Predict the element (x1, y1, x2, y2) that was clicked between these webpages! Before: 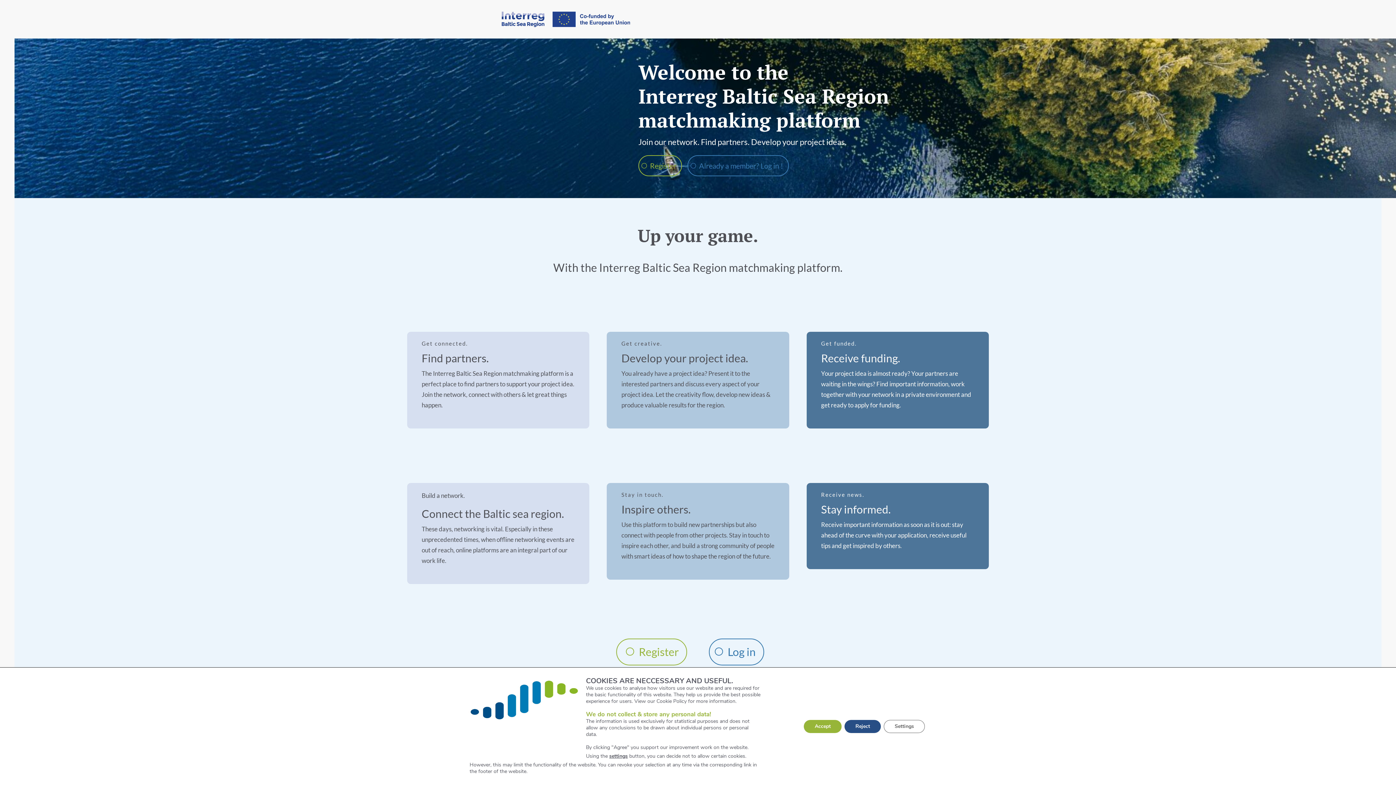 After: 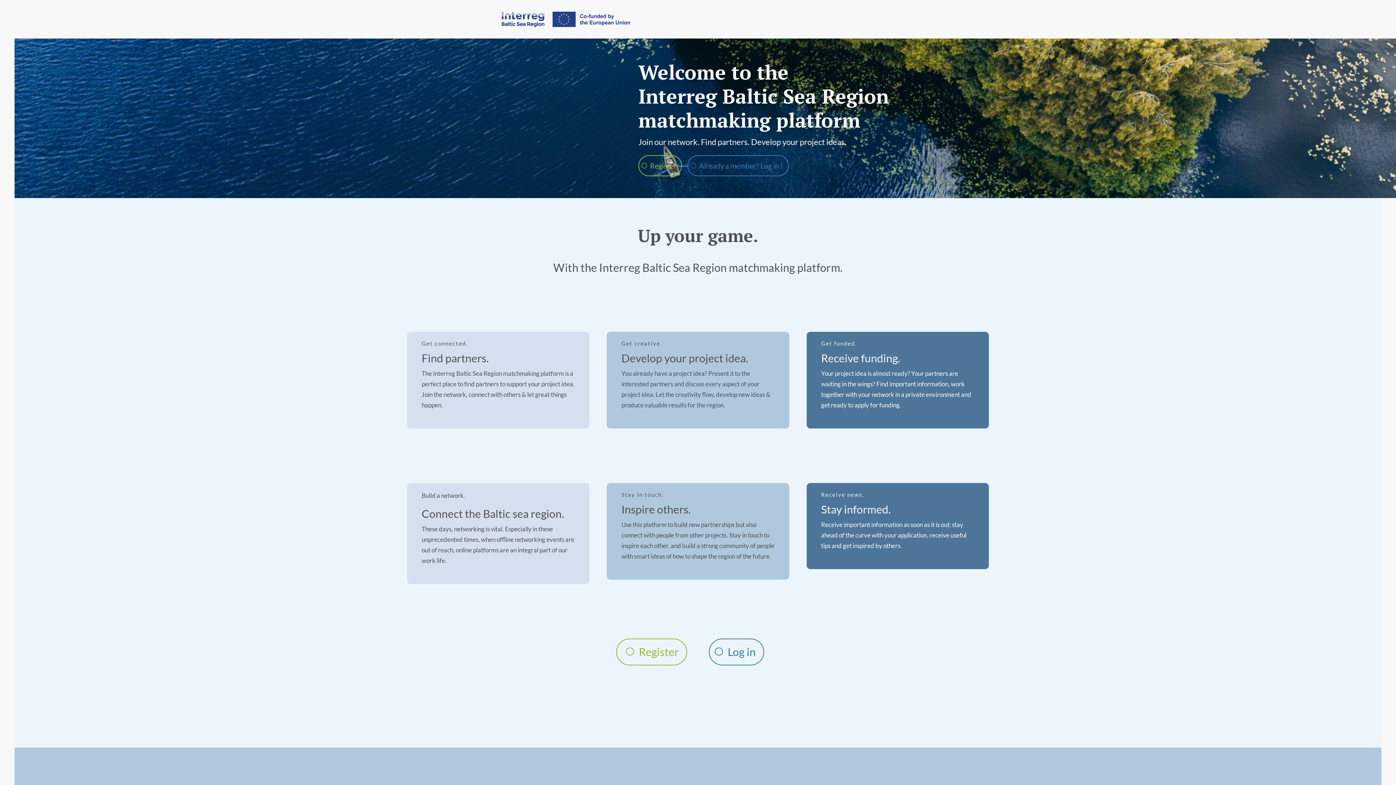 Action: bbox: (844, 720, 881, 733) label: Reject